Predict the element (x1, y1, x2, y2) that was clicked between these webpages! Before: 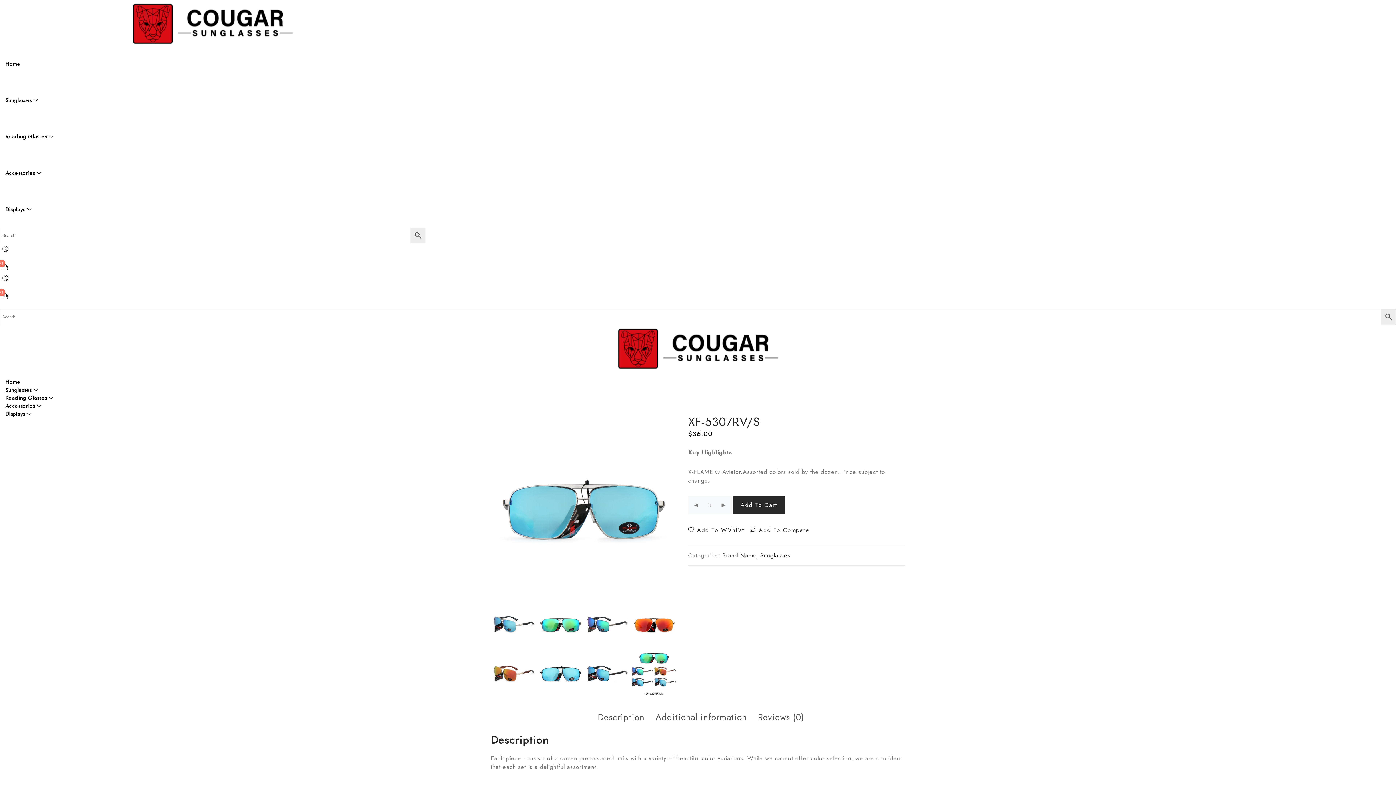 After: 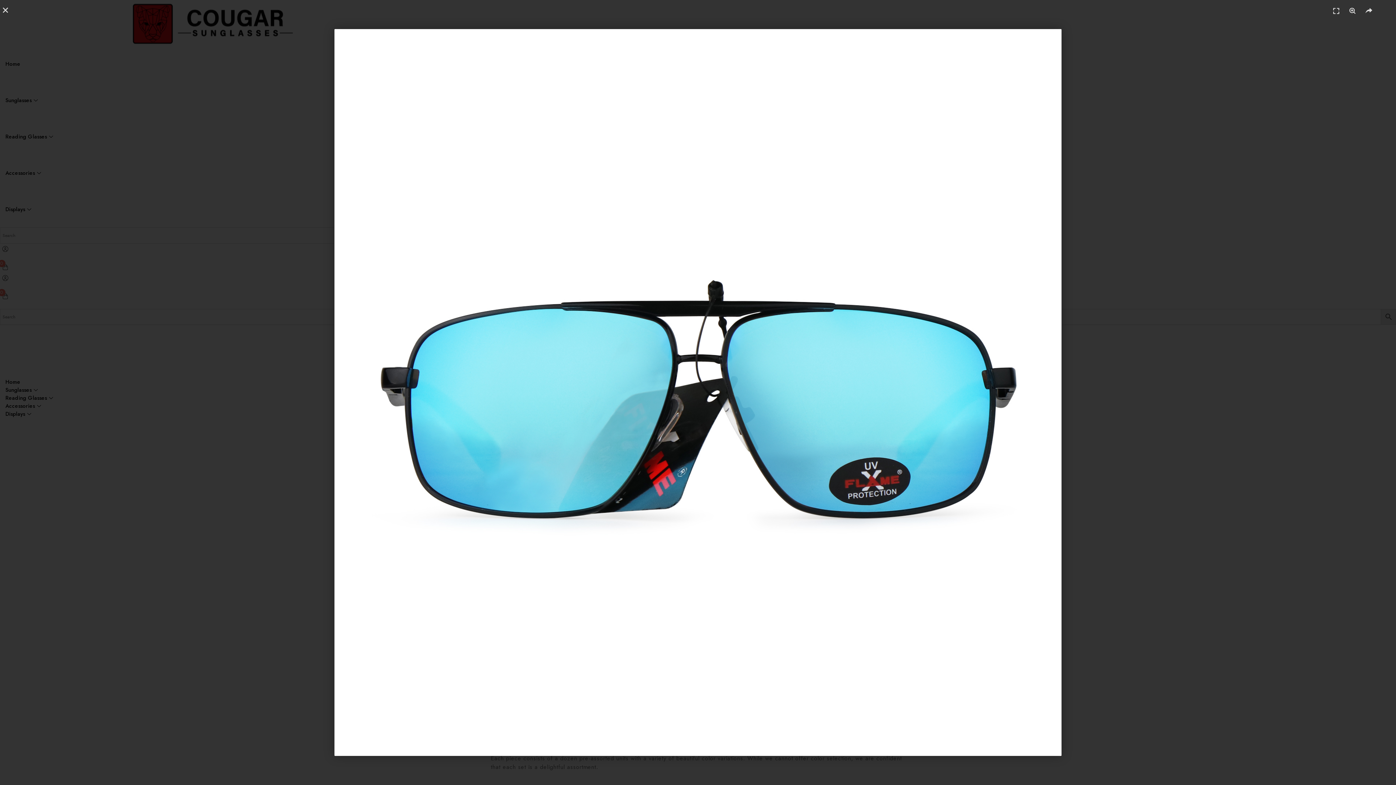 Action: bbox: (537, 650, 584, 696)